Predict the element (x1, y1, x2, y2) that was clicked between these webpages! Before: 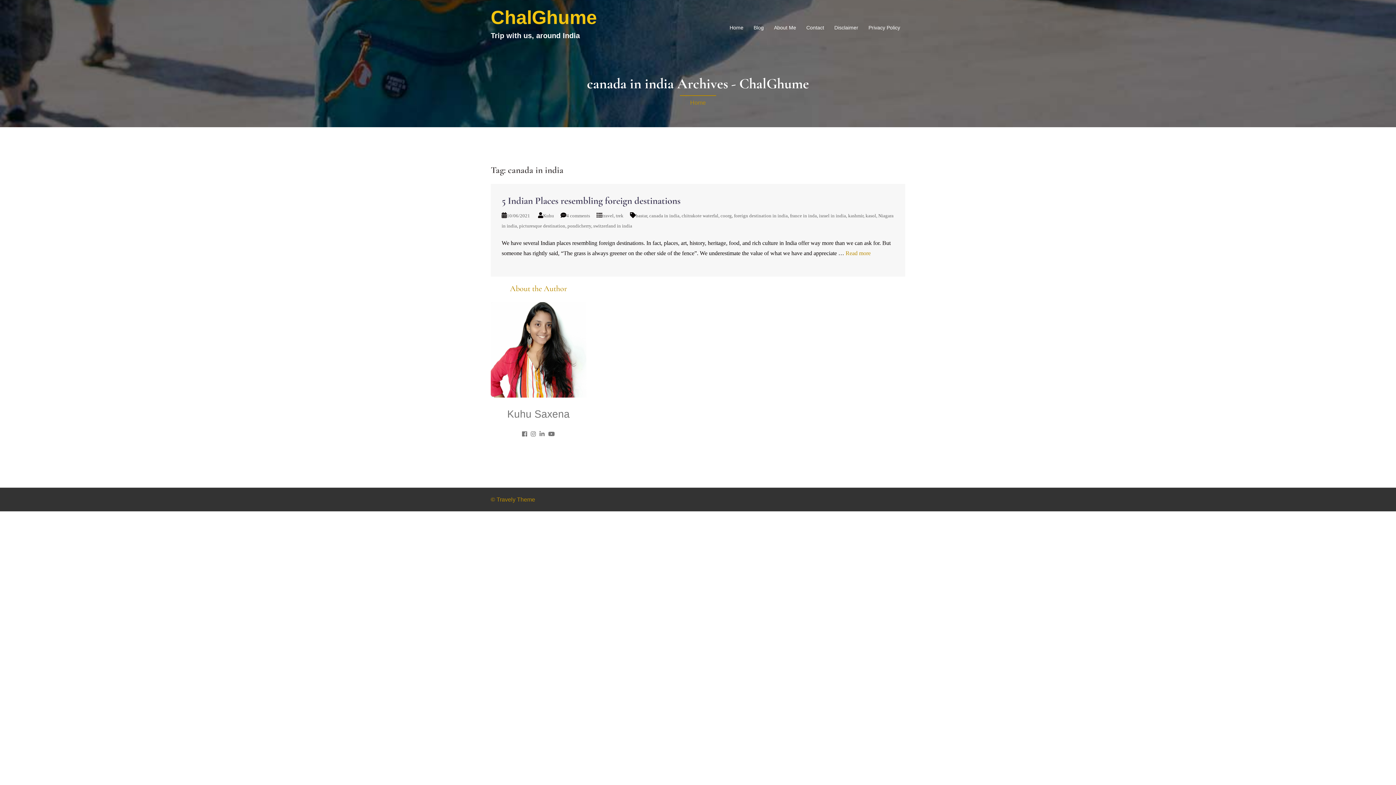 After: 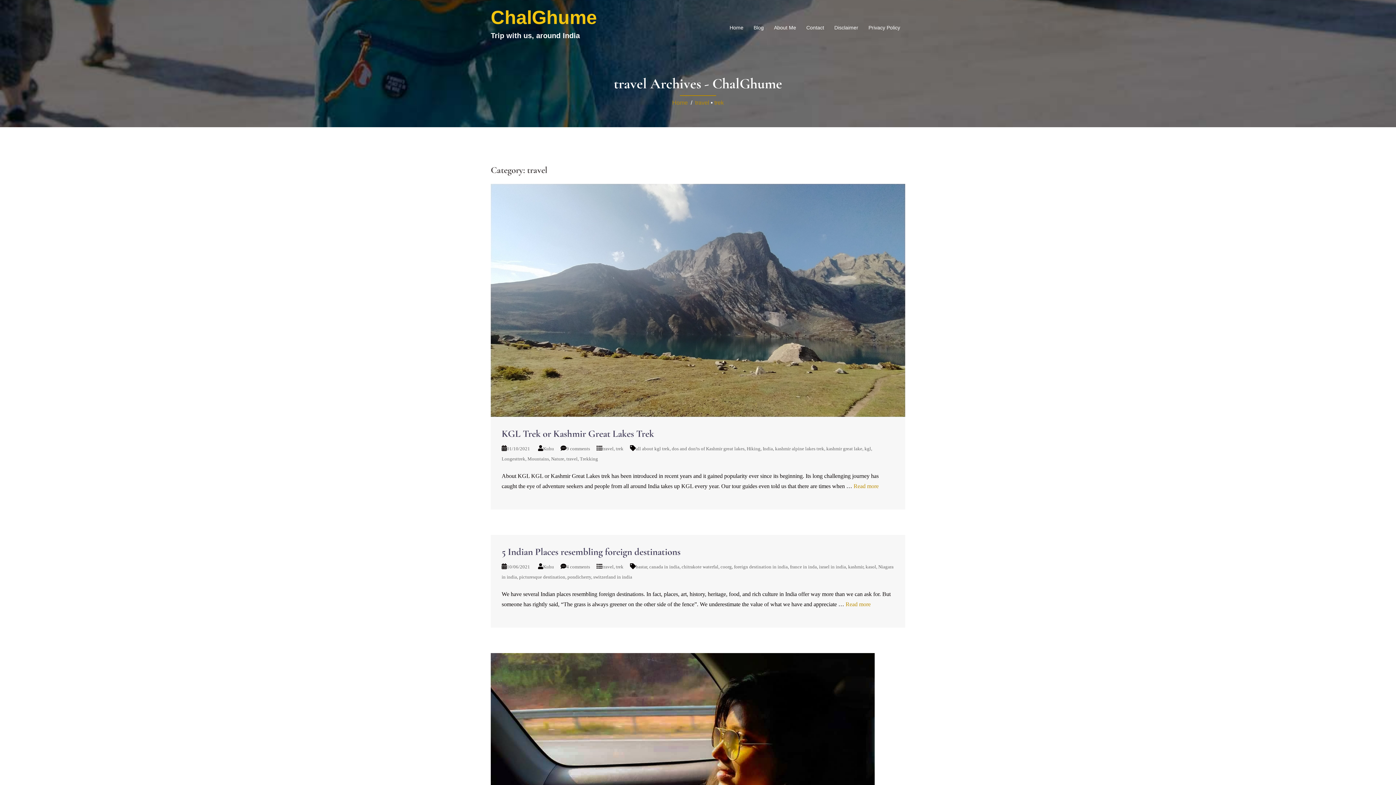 Action: bbox: (602, 213, 616, 218) label: travel